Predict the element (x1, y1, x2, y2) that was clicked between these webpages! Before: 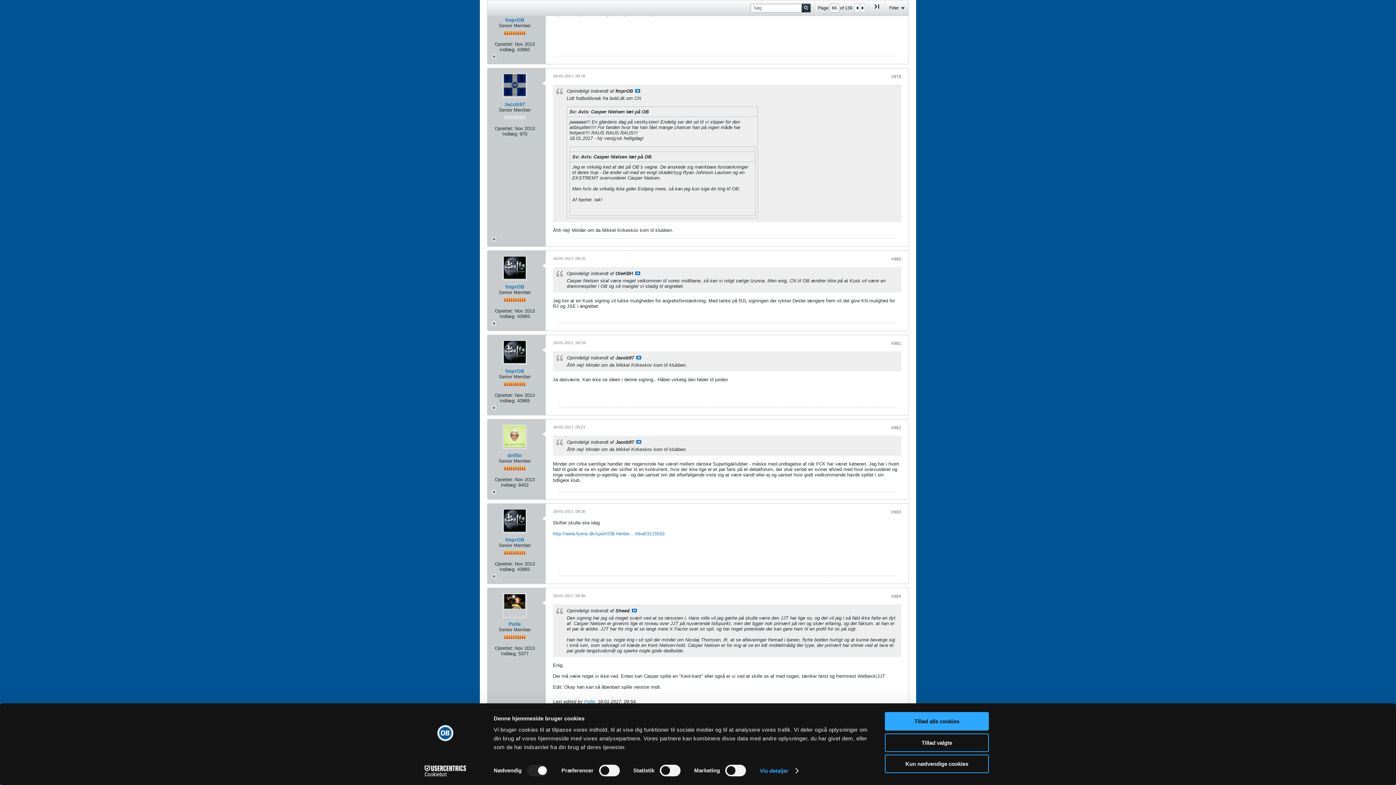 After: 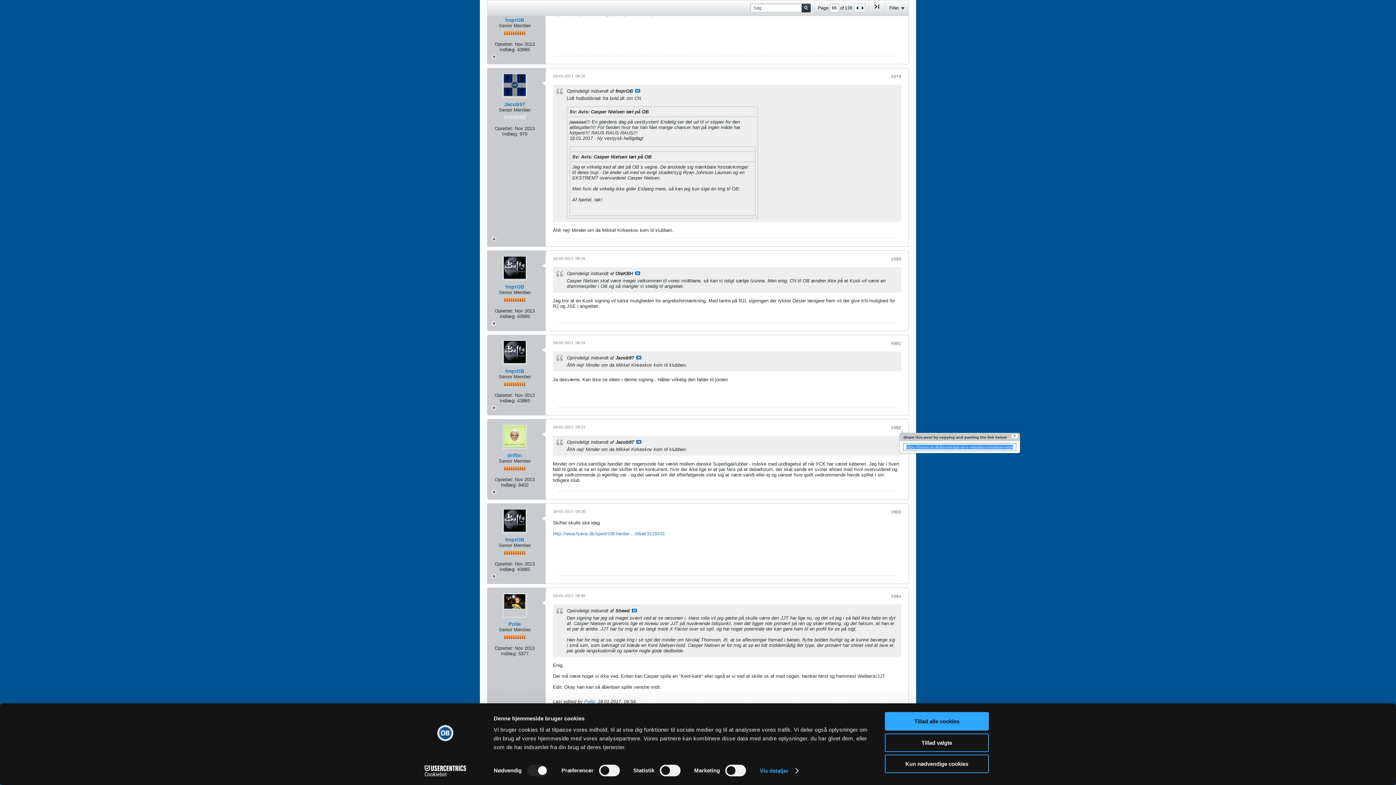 Action: bbox: (891, 441, 901, 446) label: #982